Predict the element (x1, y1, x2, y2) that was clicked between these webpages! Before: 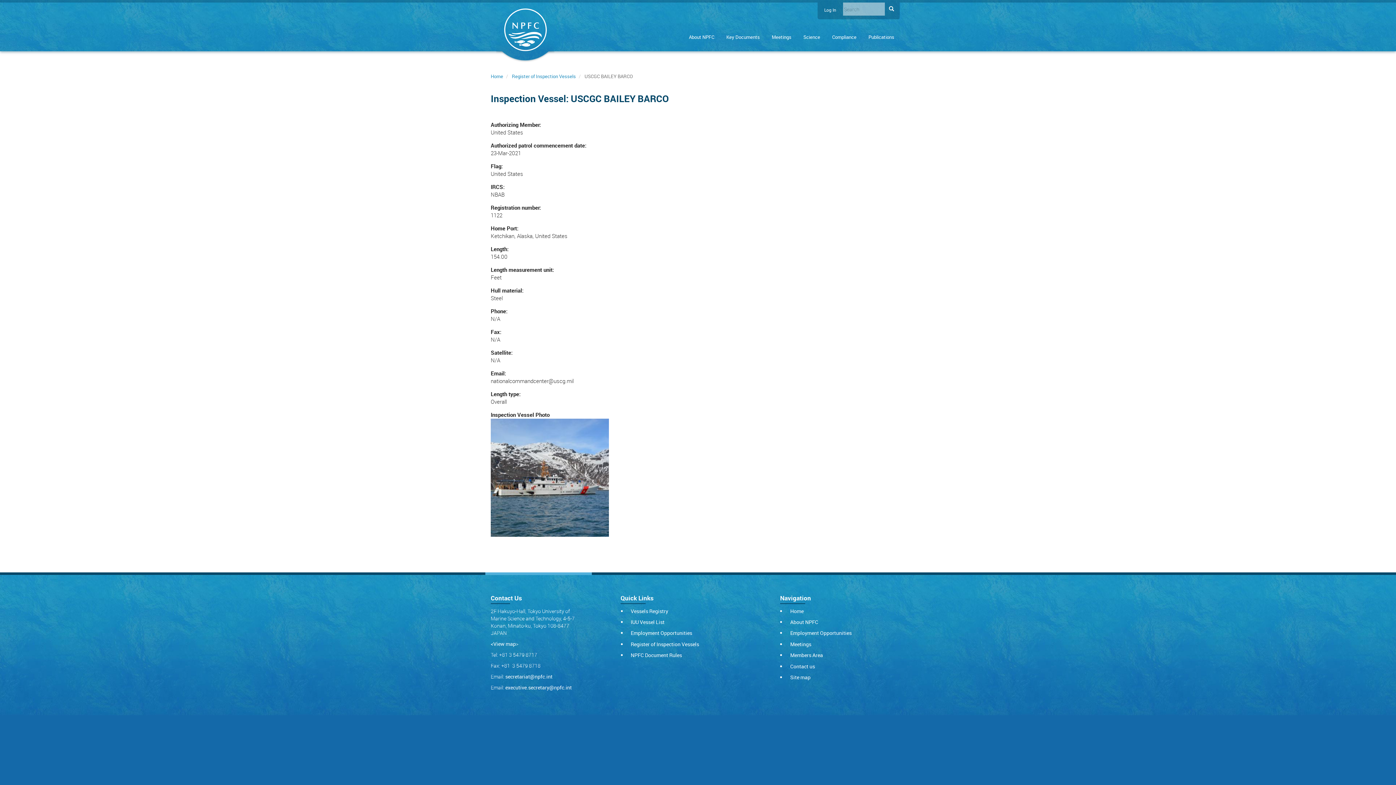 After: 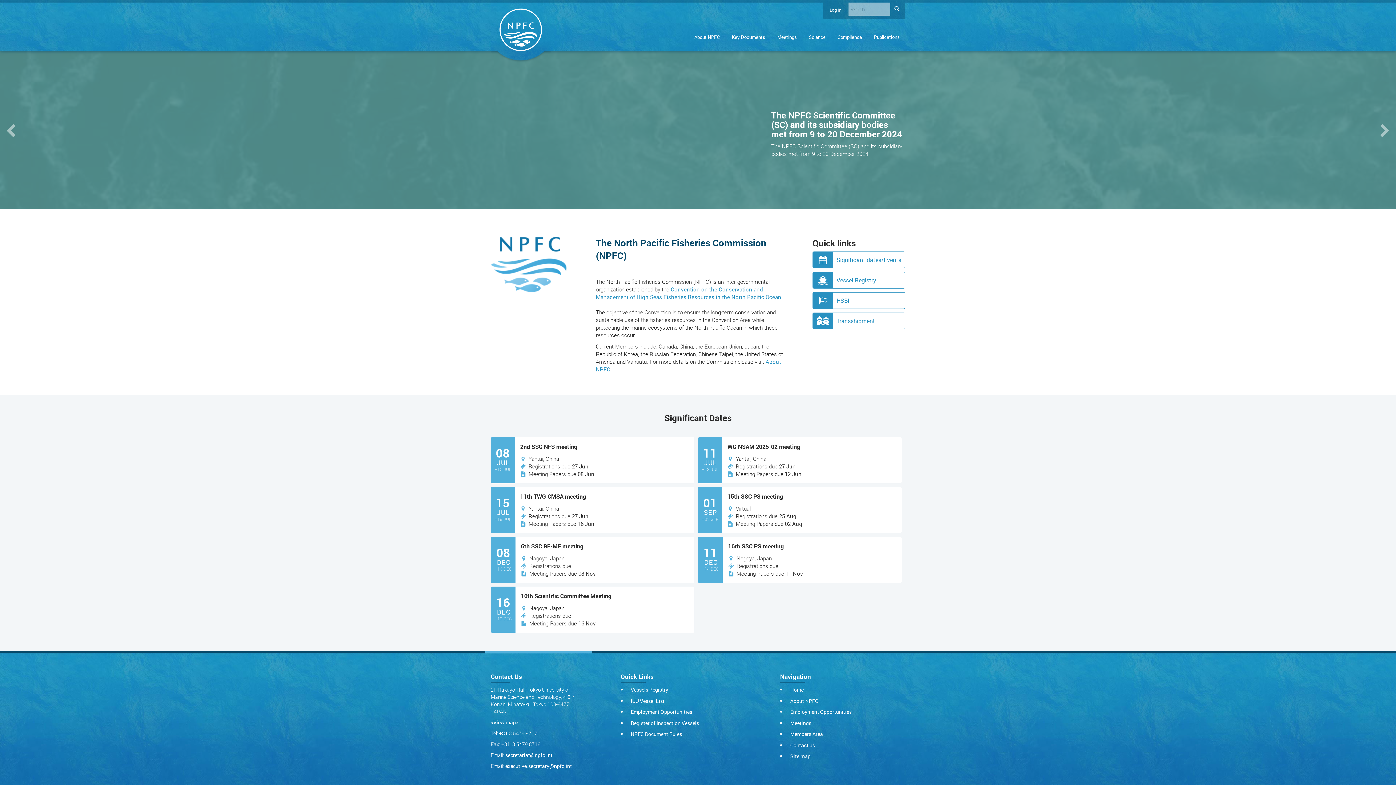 Action: bbox: (496, 0, 554, 62)